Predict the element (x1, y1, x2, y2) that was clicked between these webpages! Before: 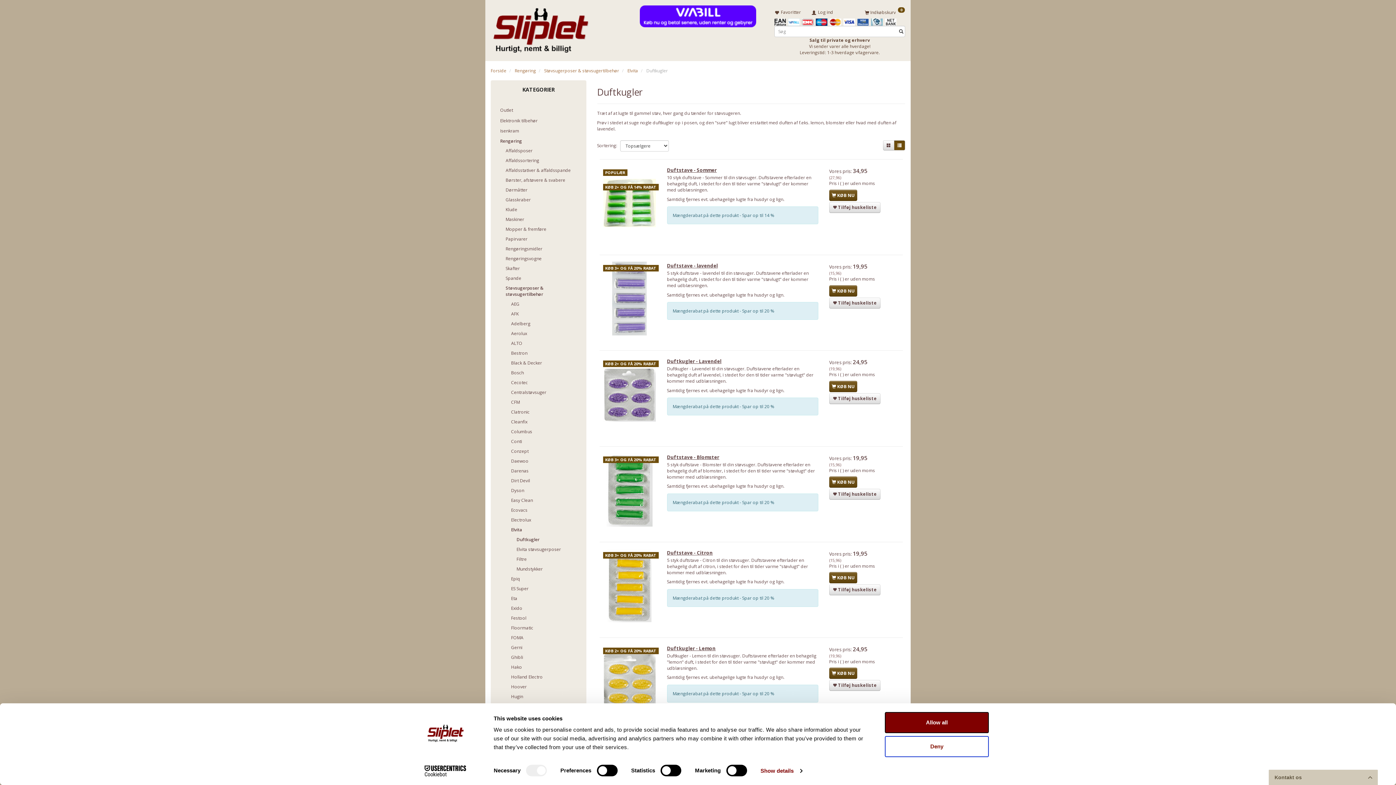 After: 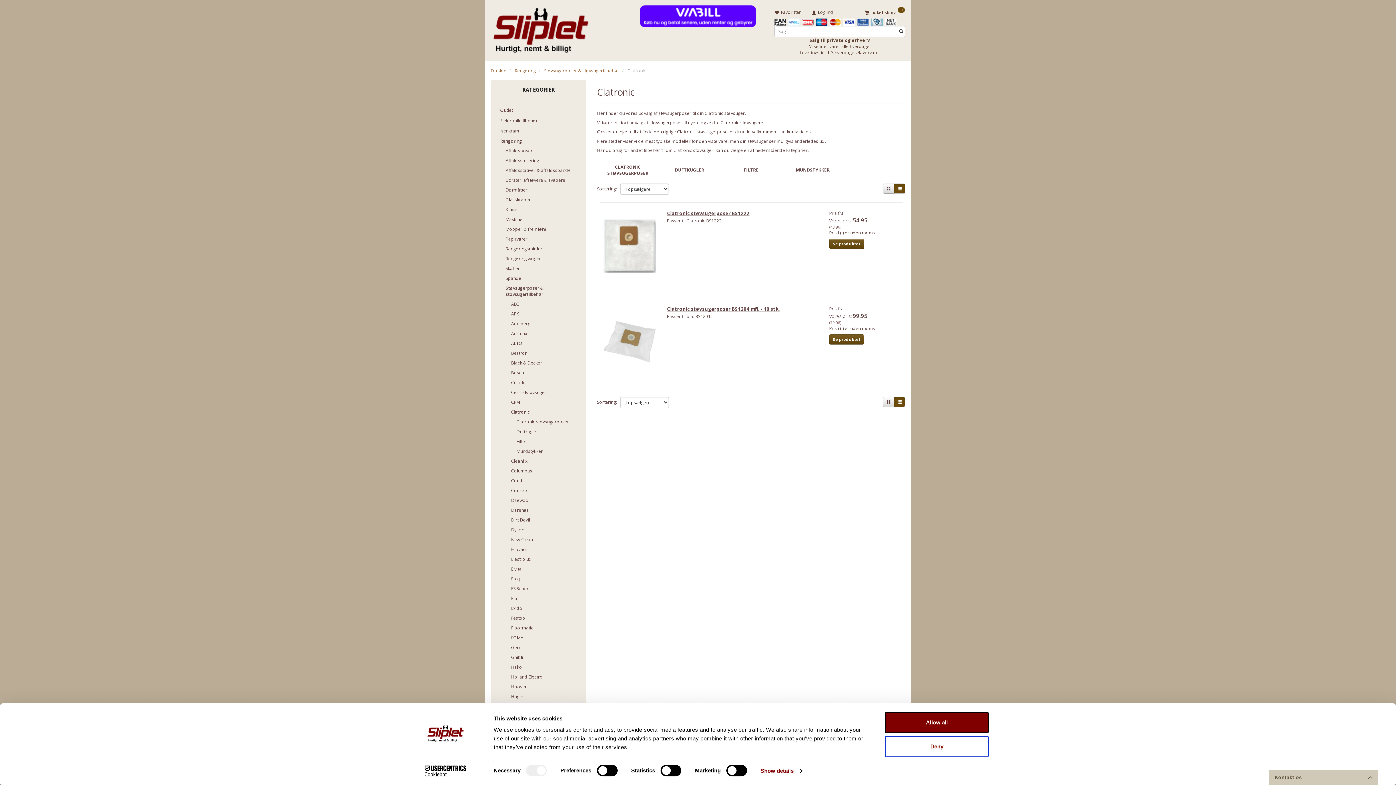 Action: bbox: (507, 407, 580, 417) label: Clatronic